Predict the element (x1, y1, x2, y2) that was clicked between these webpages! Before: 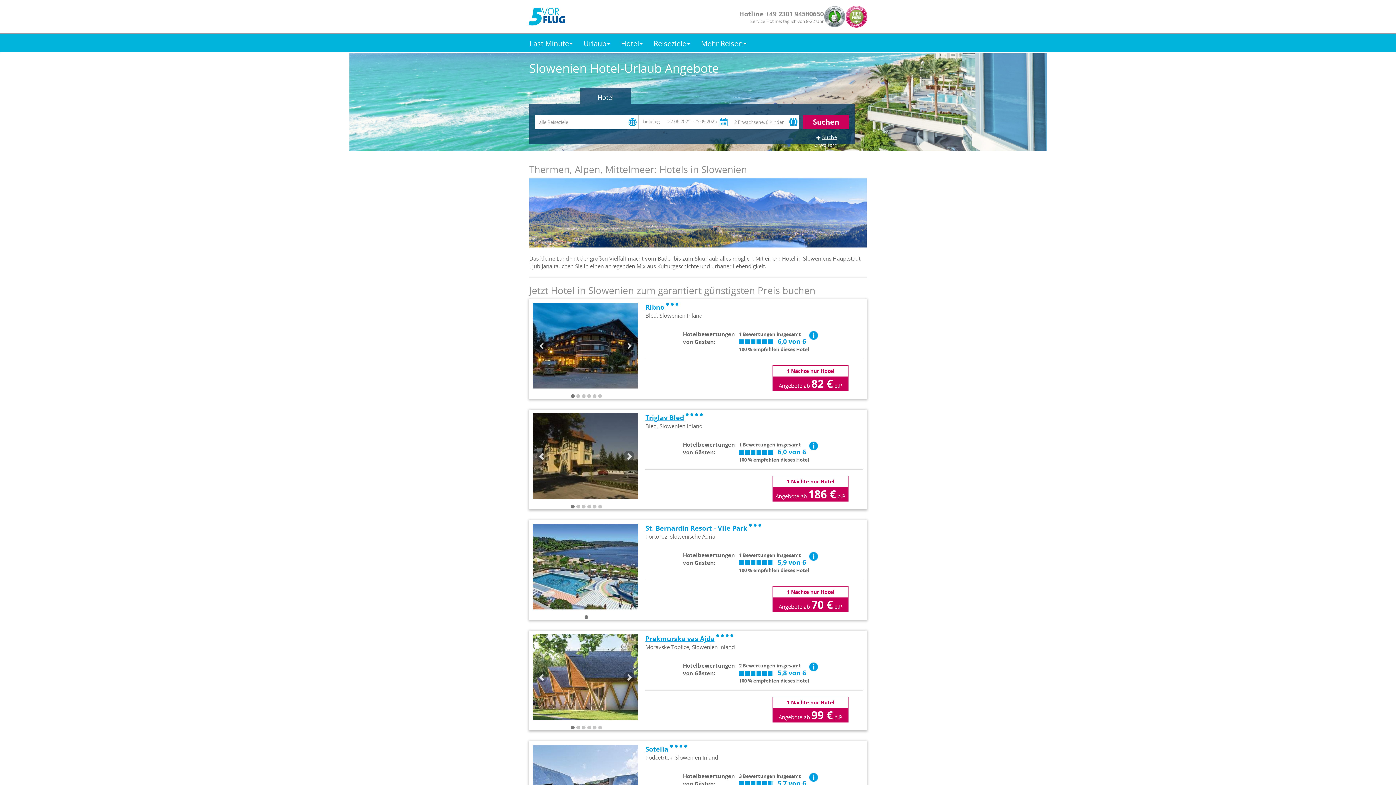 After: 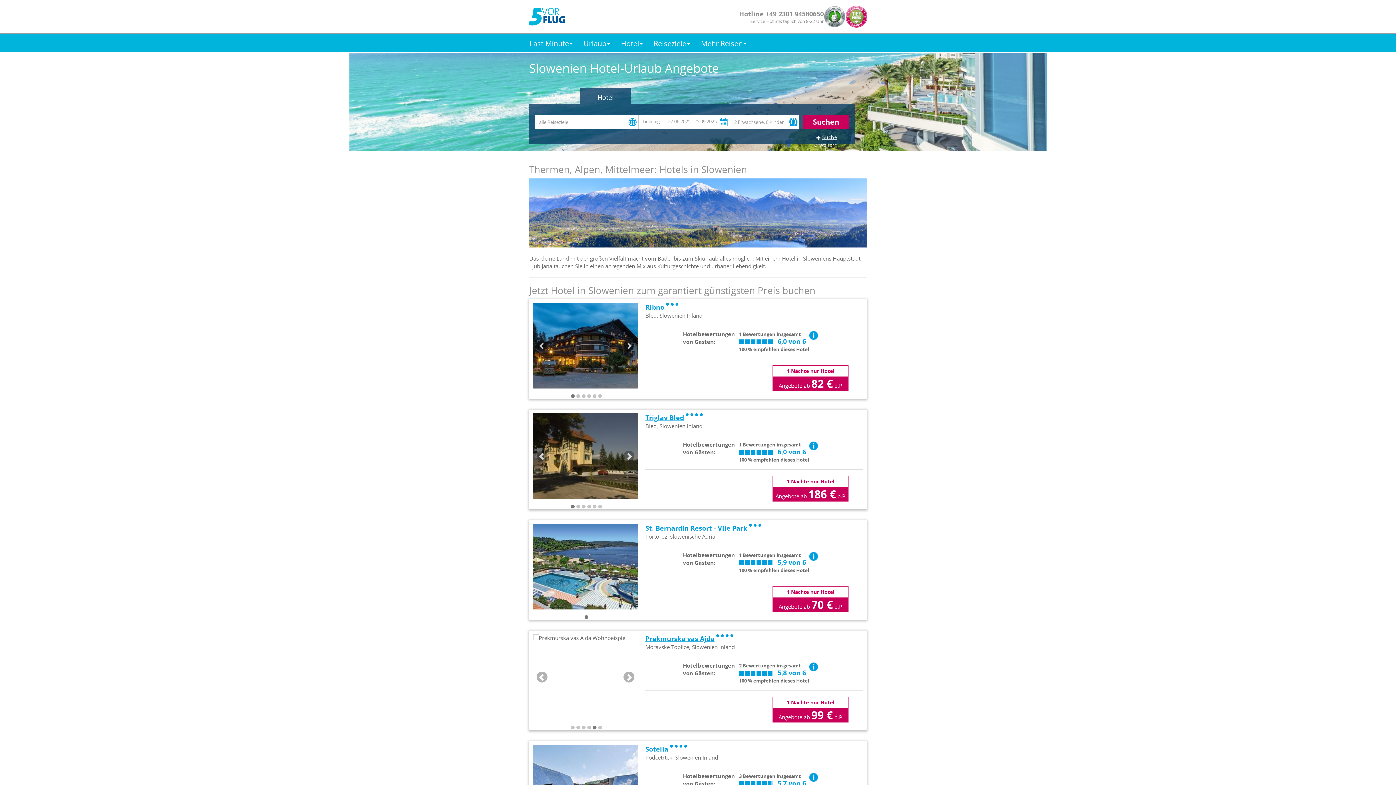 Action: bbox: (591, 724, 598, 732) label: 5 of 6